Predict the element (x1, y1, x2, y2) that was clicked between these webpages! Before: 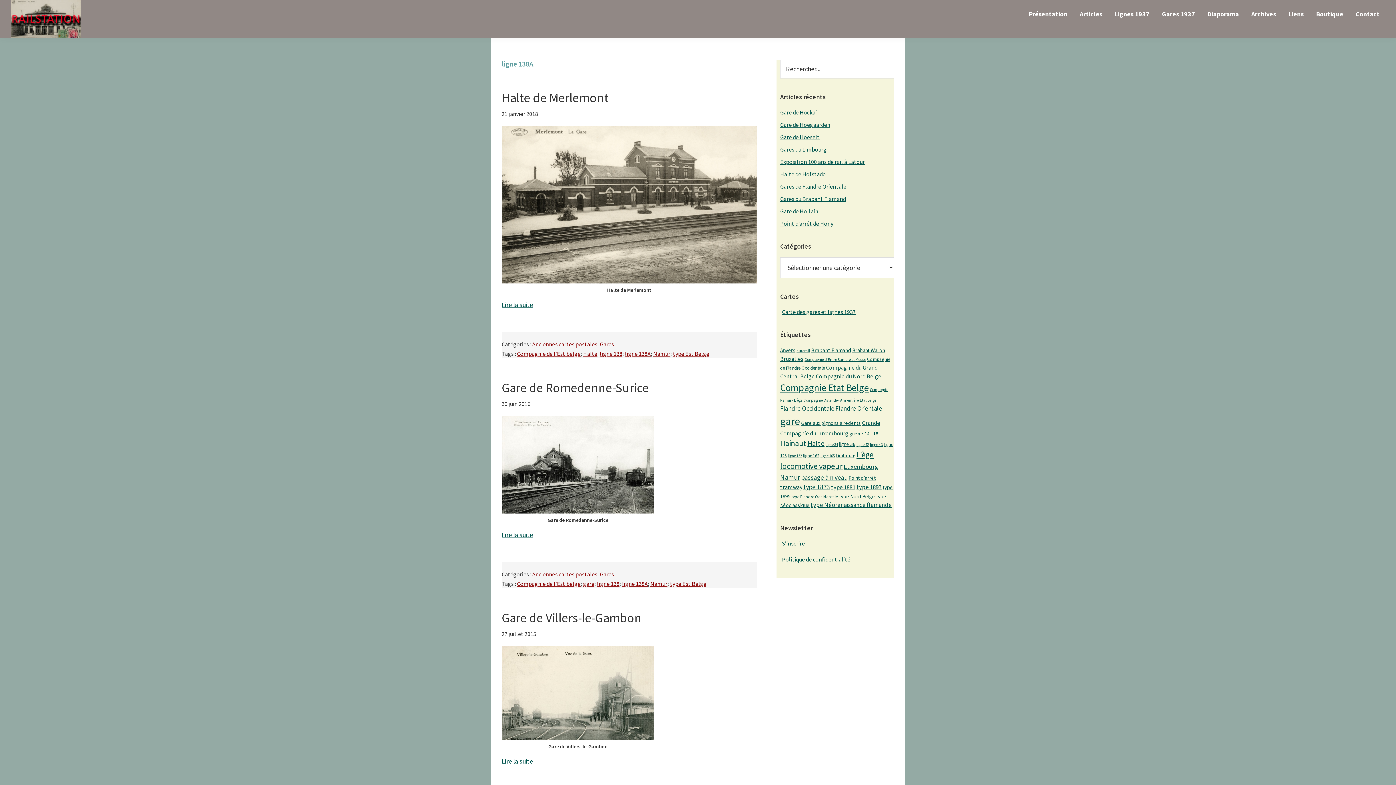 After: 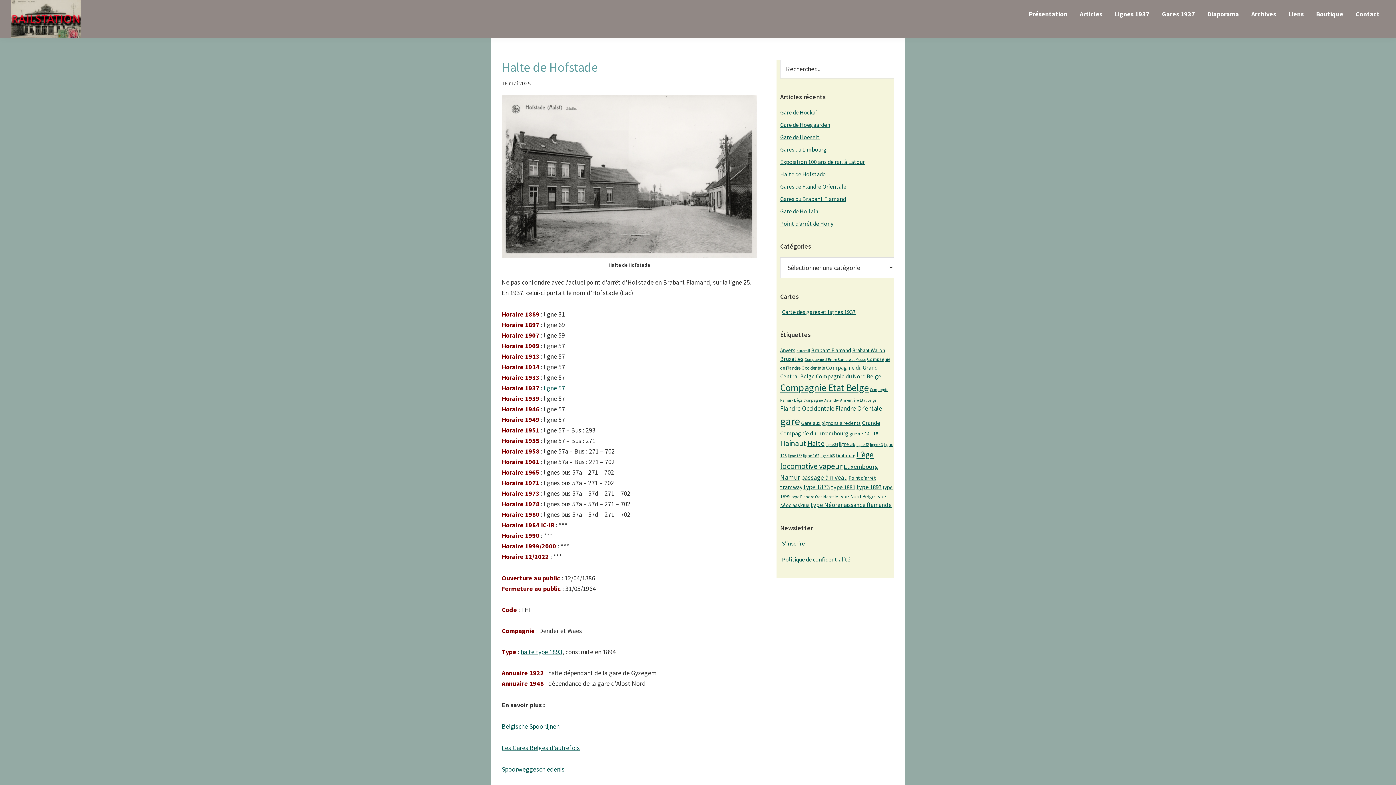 Action: label: Halte de Hofstade bbox: (780, 170, 825, 177)